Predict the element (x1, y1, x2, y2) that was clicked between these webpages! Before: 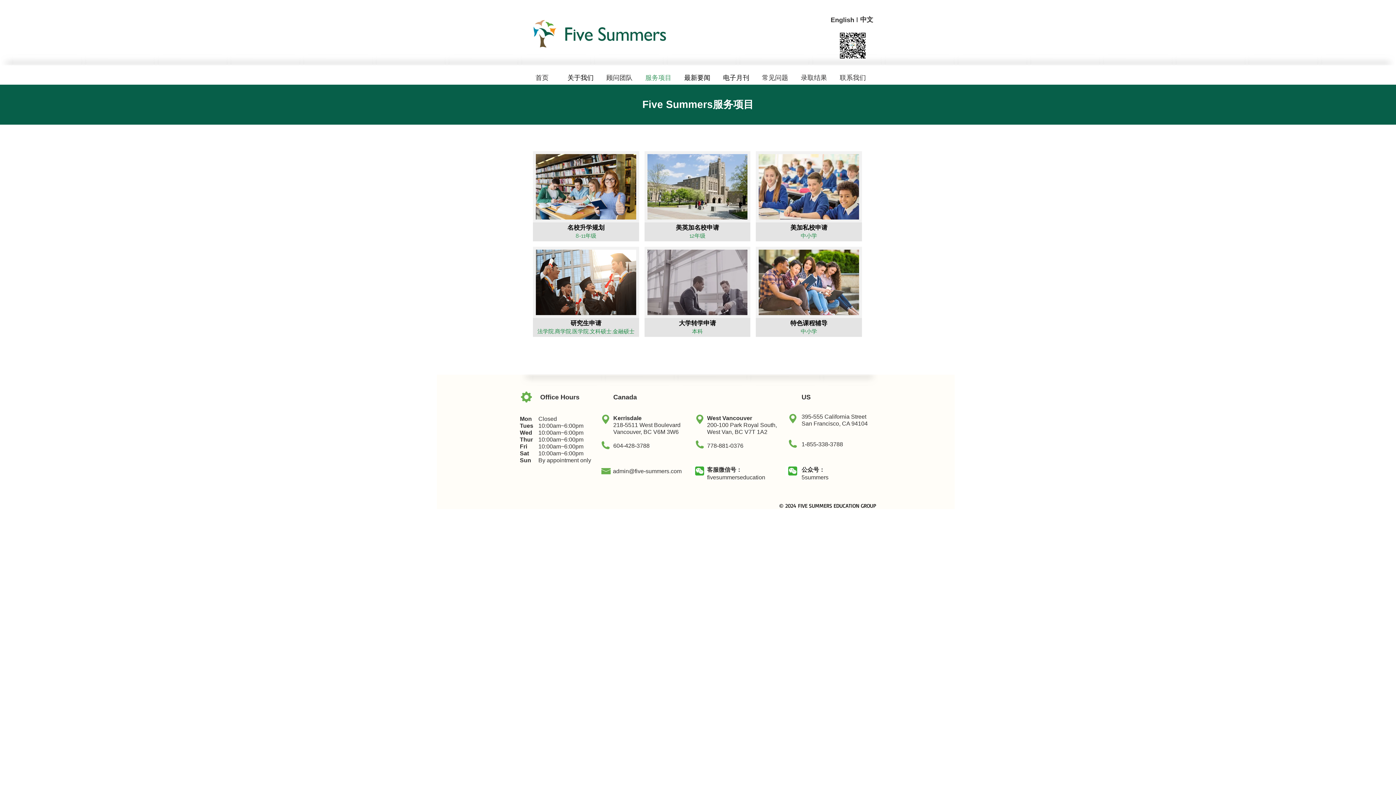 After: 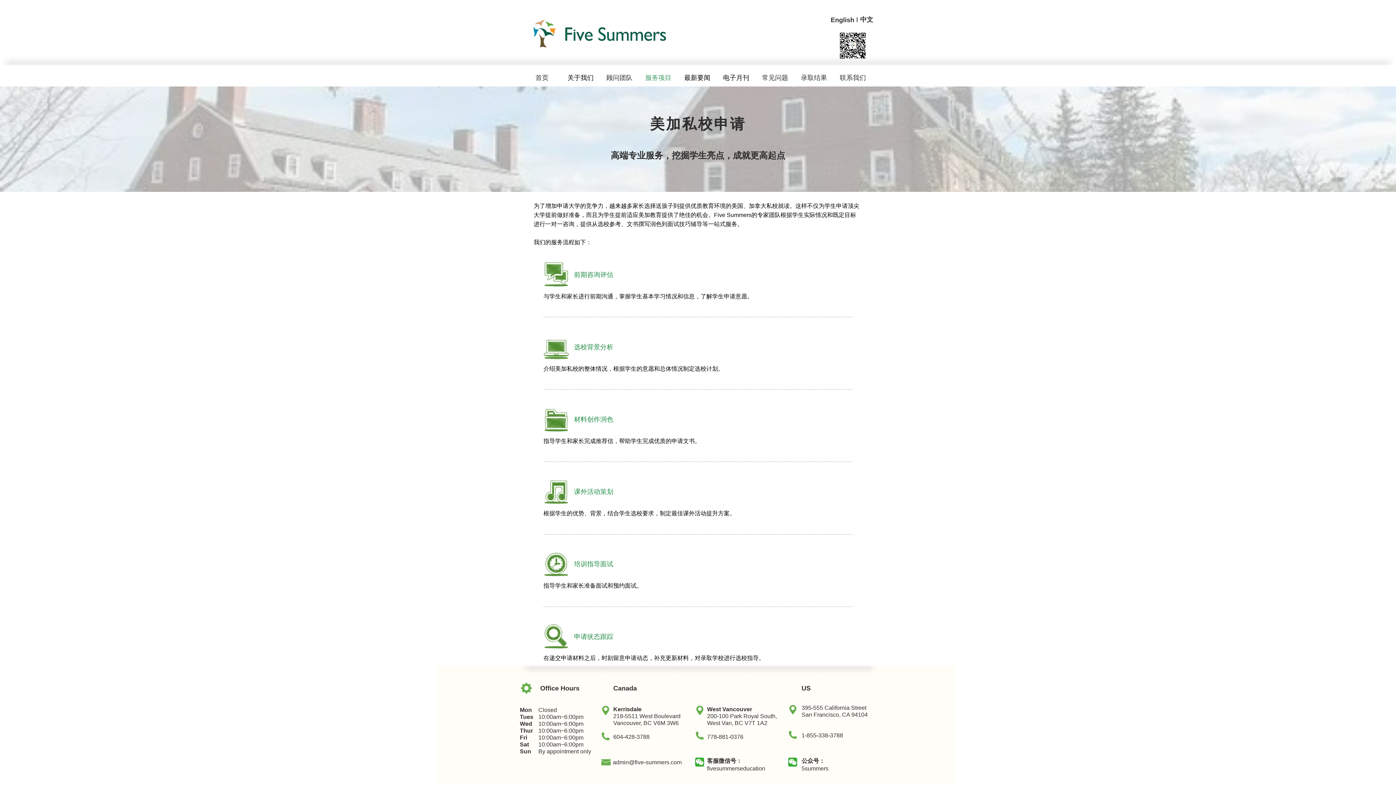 Action: label: 美加私校申请

中小学 bbox: (756, 151, 862, 241)